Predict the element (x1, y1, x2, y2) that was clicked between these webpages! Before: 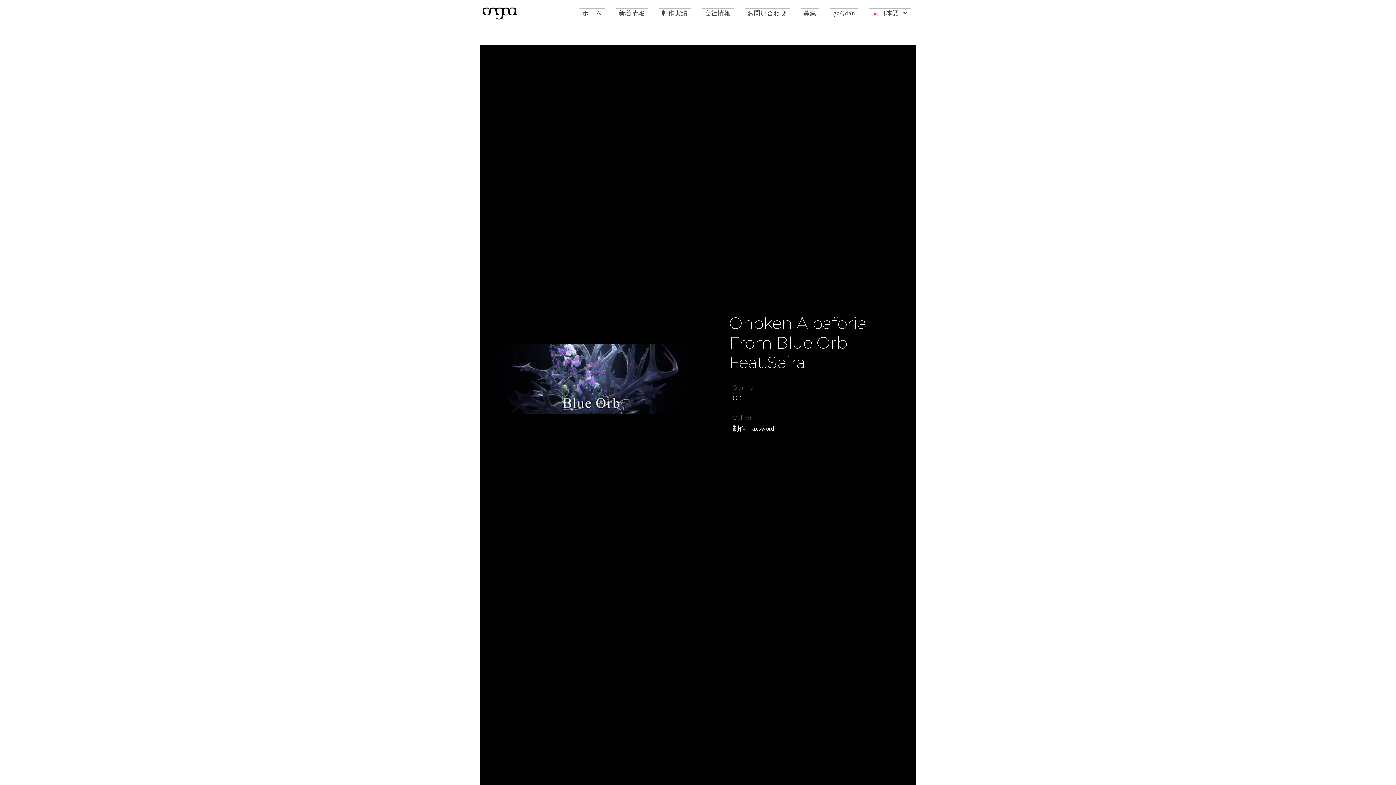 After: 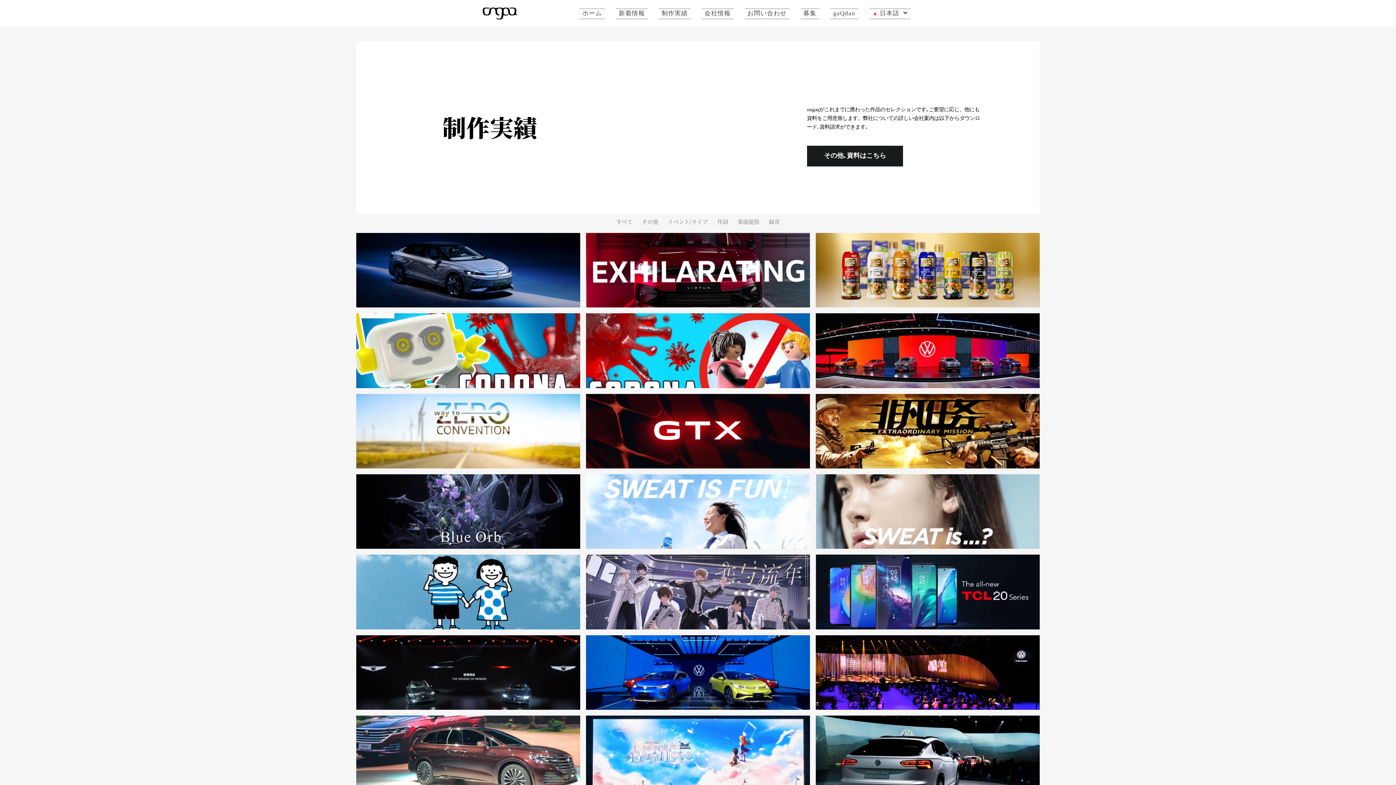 Action: bbox: (653, 0, 696, 26) label: 制作実績